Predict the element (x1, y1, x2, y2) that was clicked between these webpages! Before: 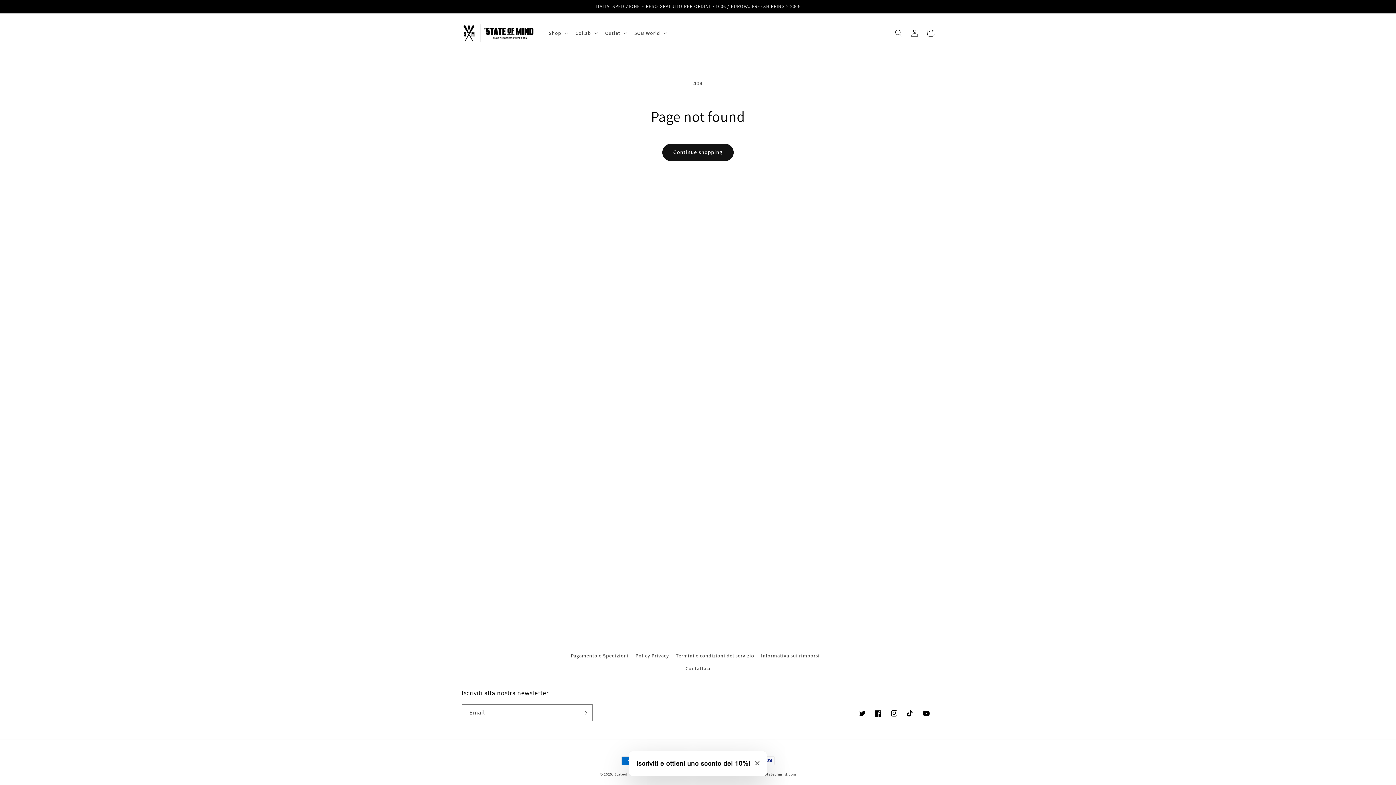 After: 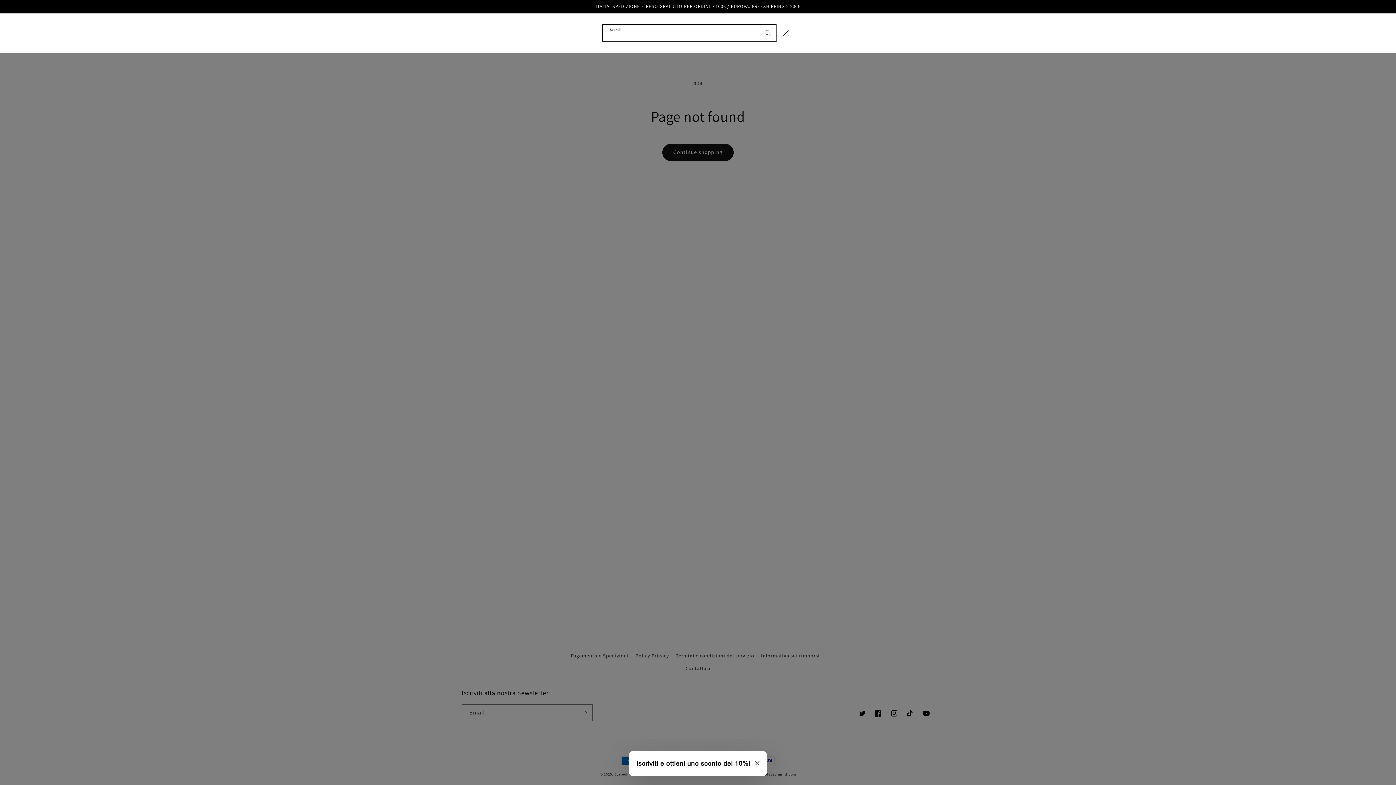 Action: label: Search bbox: (890, 25, 906, 41)